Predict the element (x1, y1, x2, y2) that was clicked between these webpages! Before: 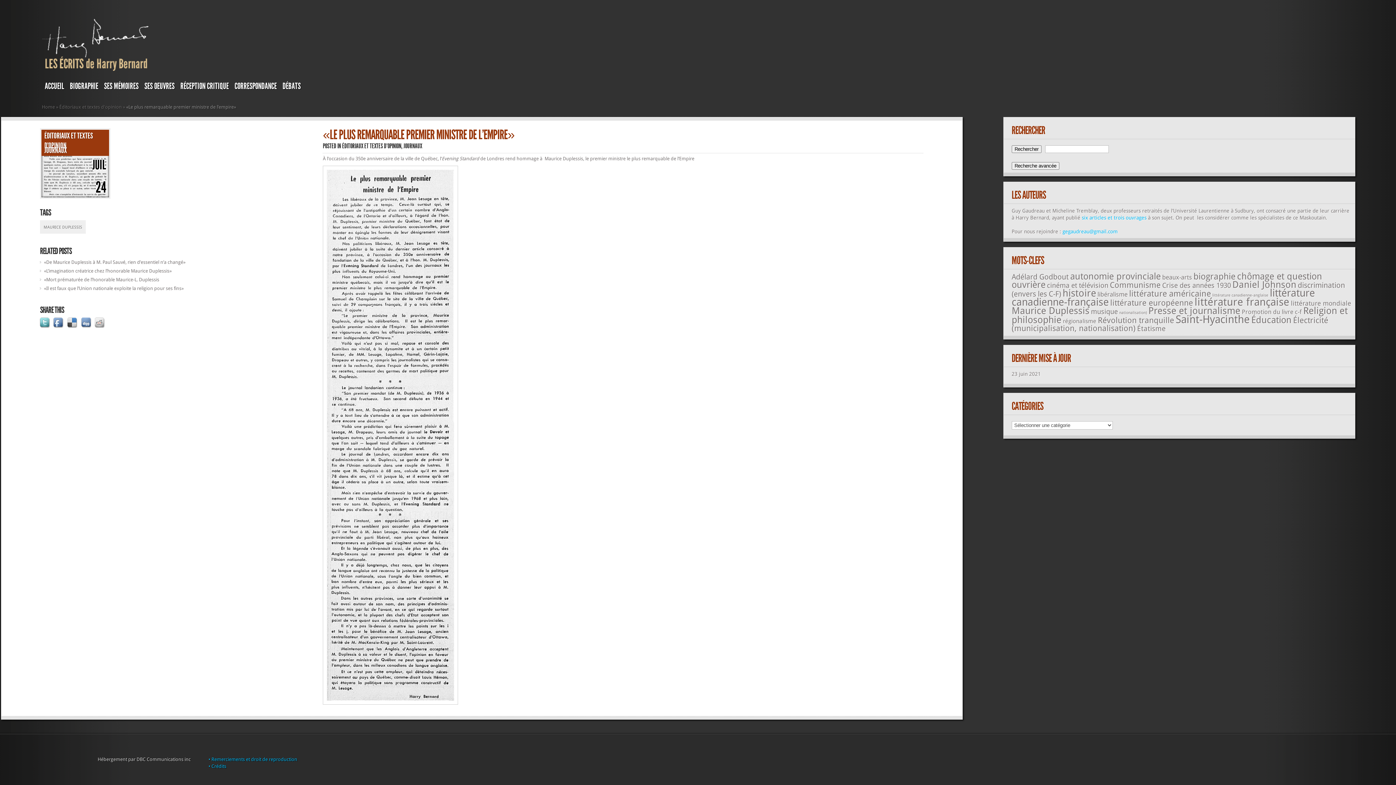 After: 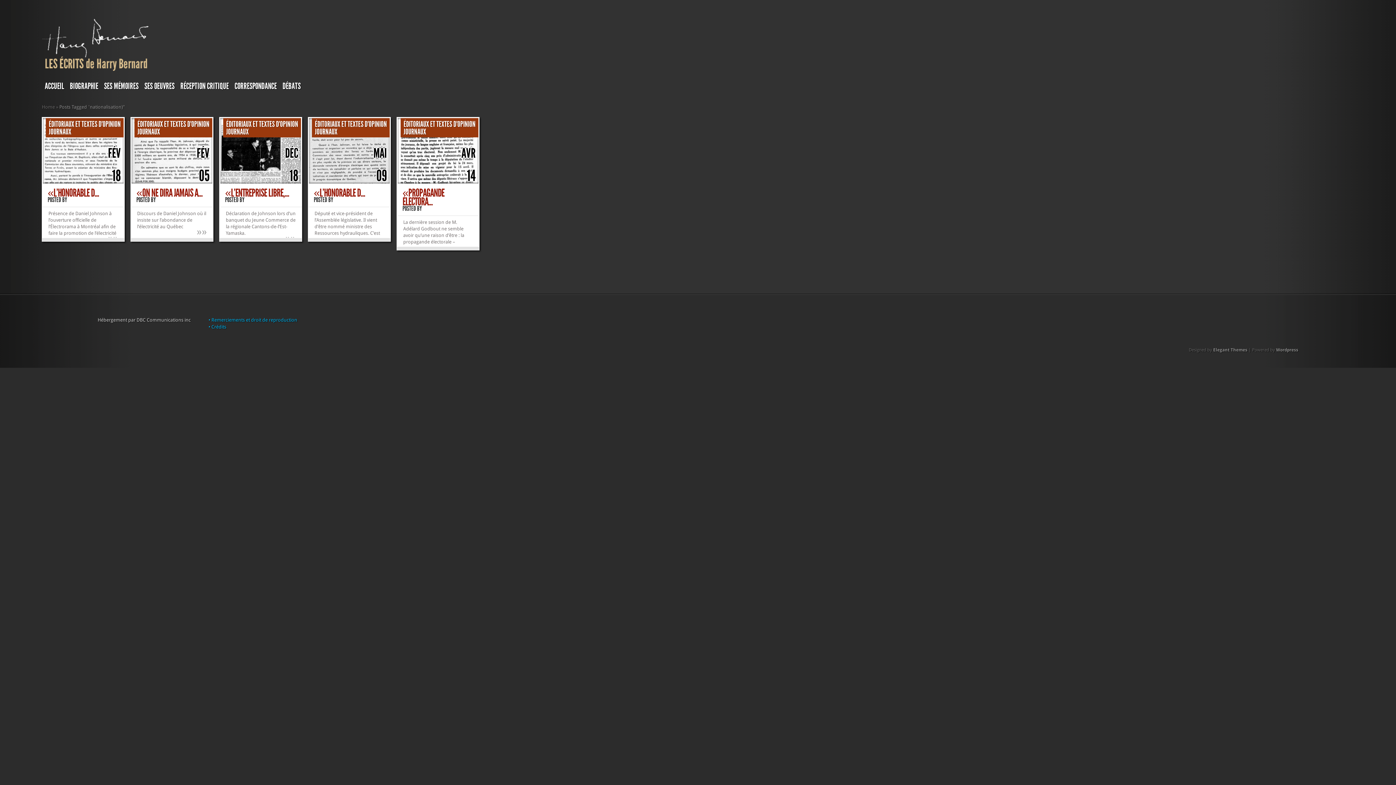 Action: bbox: (1119, 310, 1147, 315) label: nationalisation) (5 éléments)